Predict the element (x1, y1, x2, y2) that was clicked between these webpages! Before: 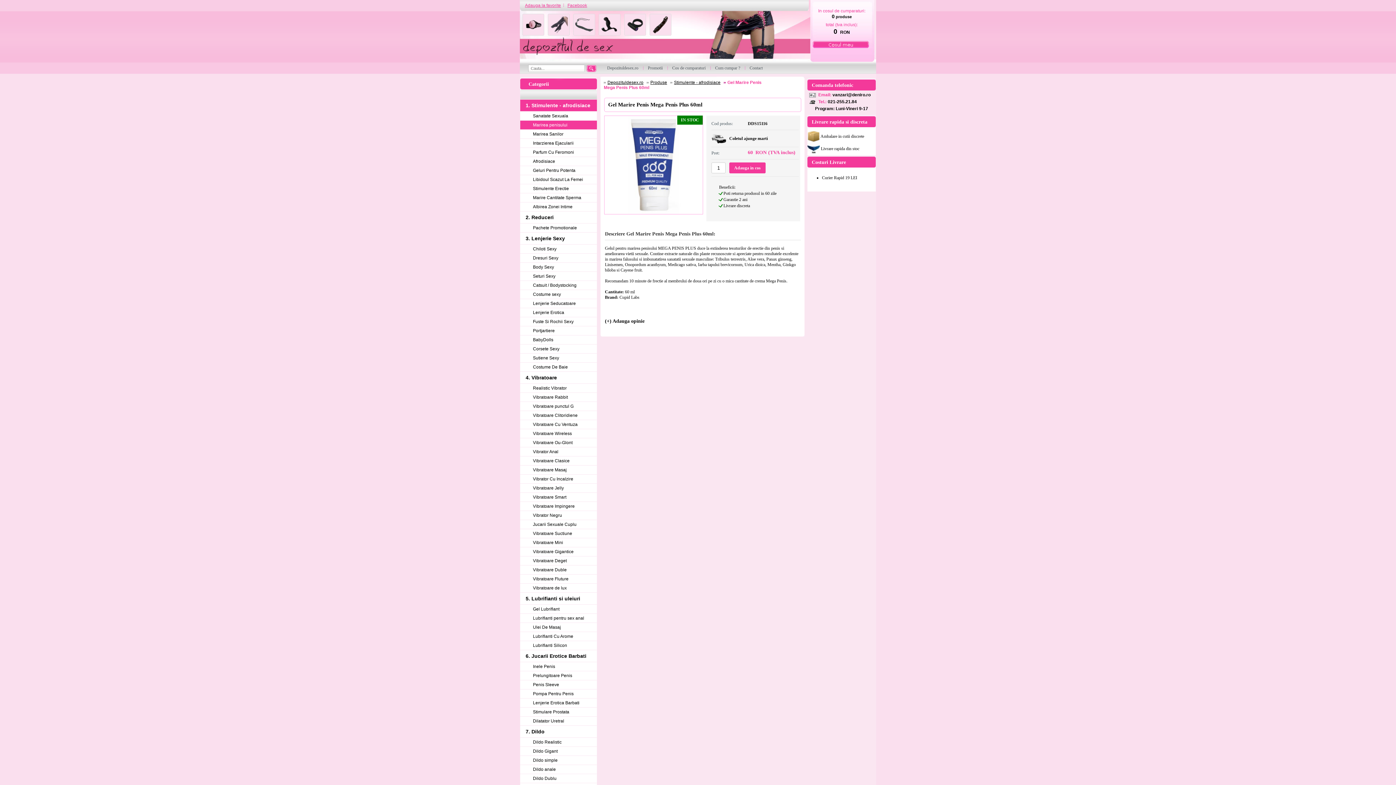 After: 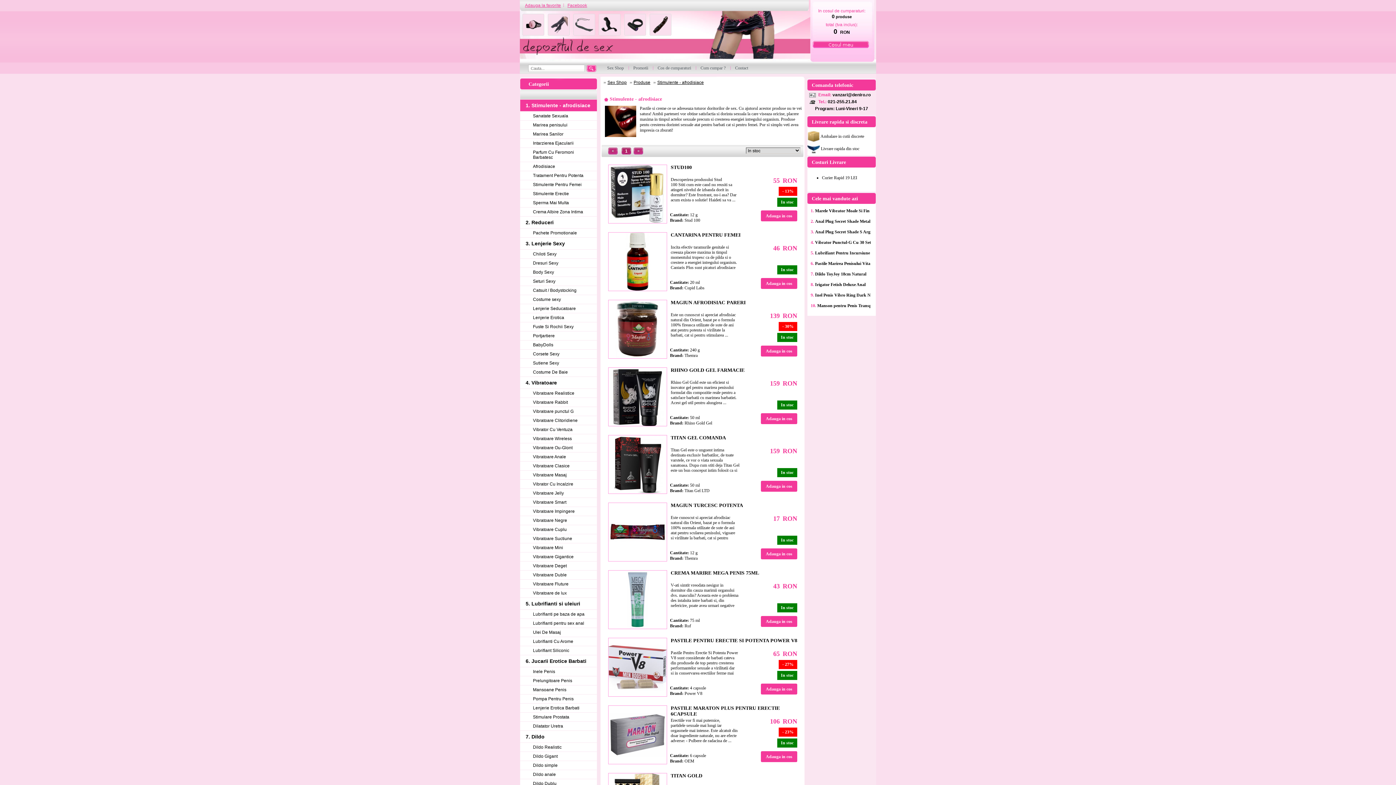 Action: bbox: (520, 99, 597, 111) label: 1. Stimulente - afrodisiace